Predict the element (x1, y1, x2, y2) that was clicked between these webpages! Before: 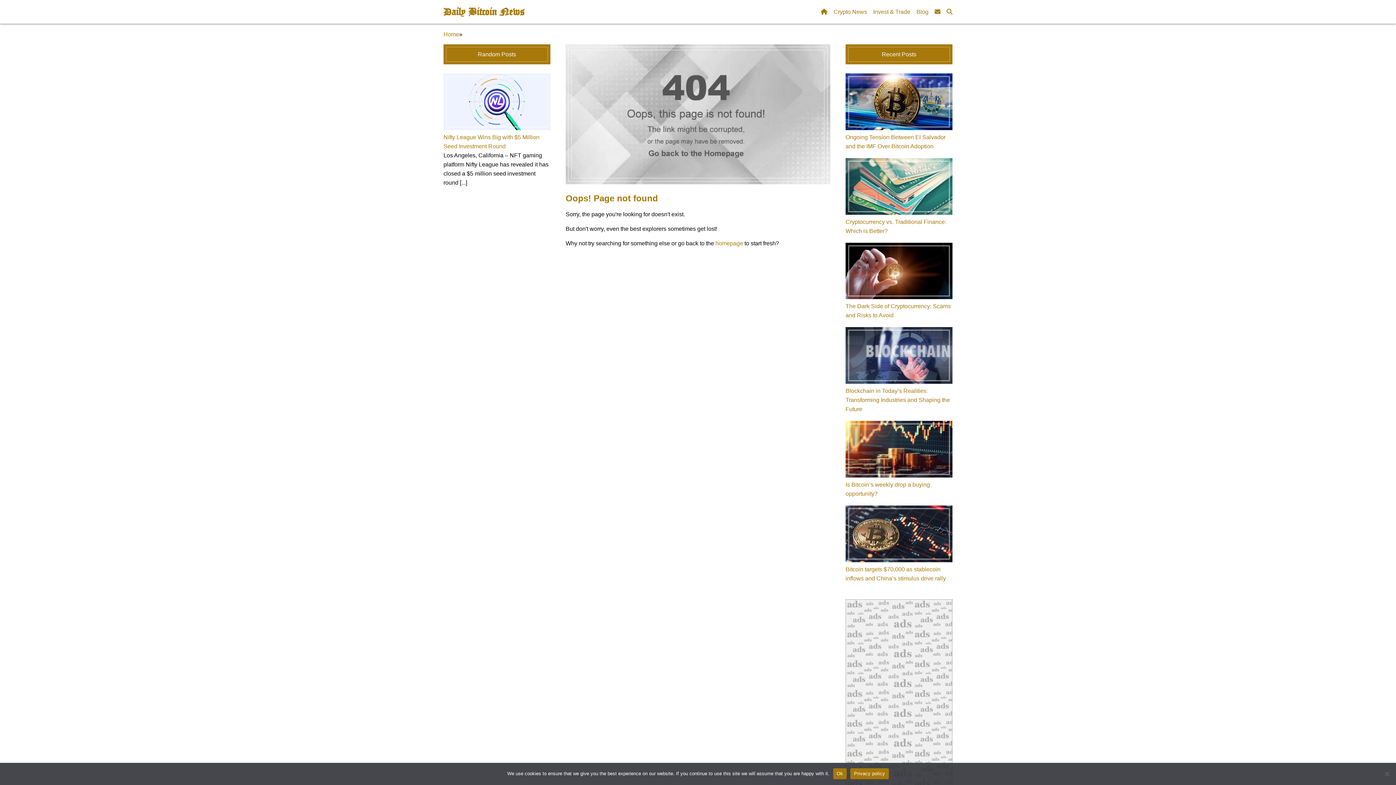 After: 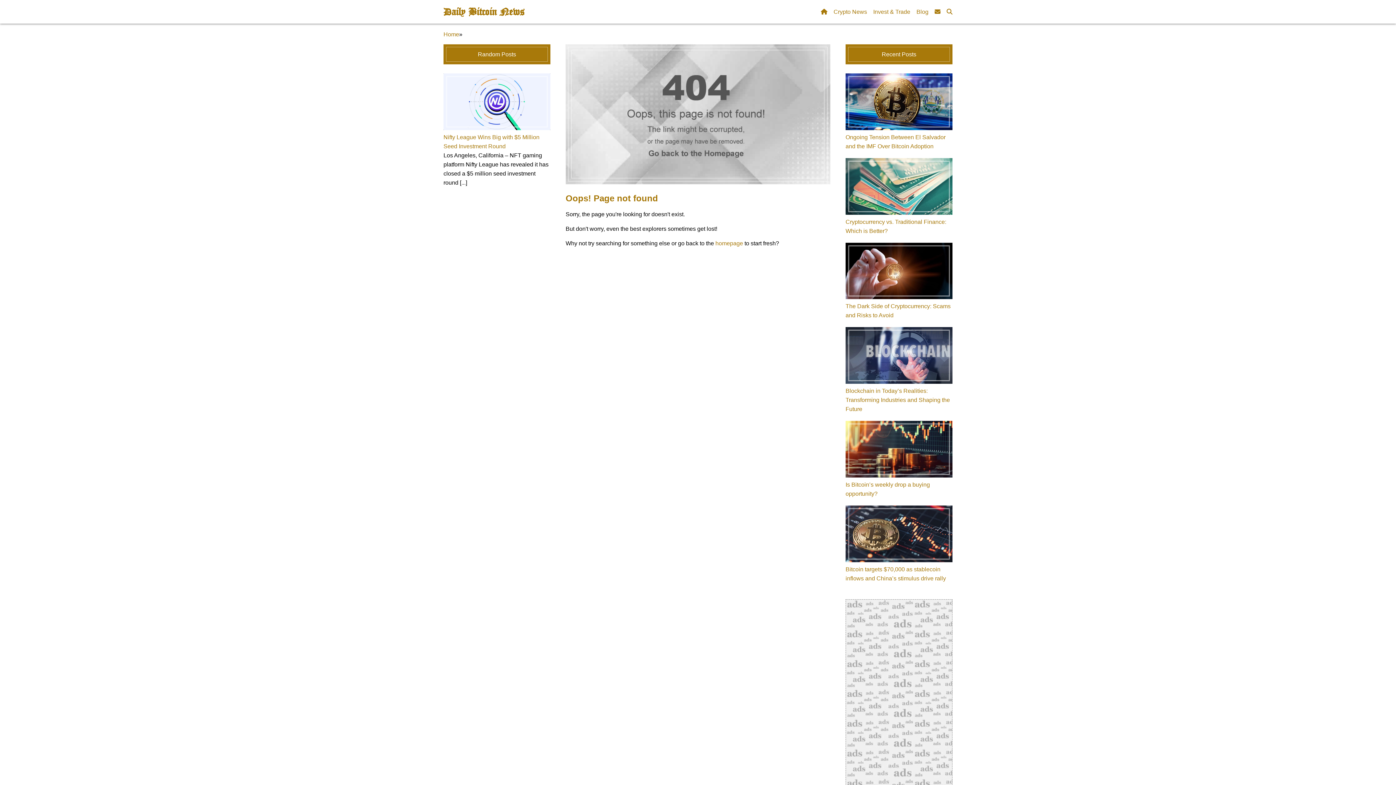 Action: bbox: (833, 768, 846, 779) label: Ok